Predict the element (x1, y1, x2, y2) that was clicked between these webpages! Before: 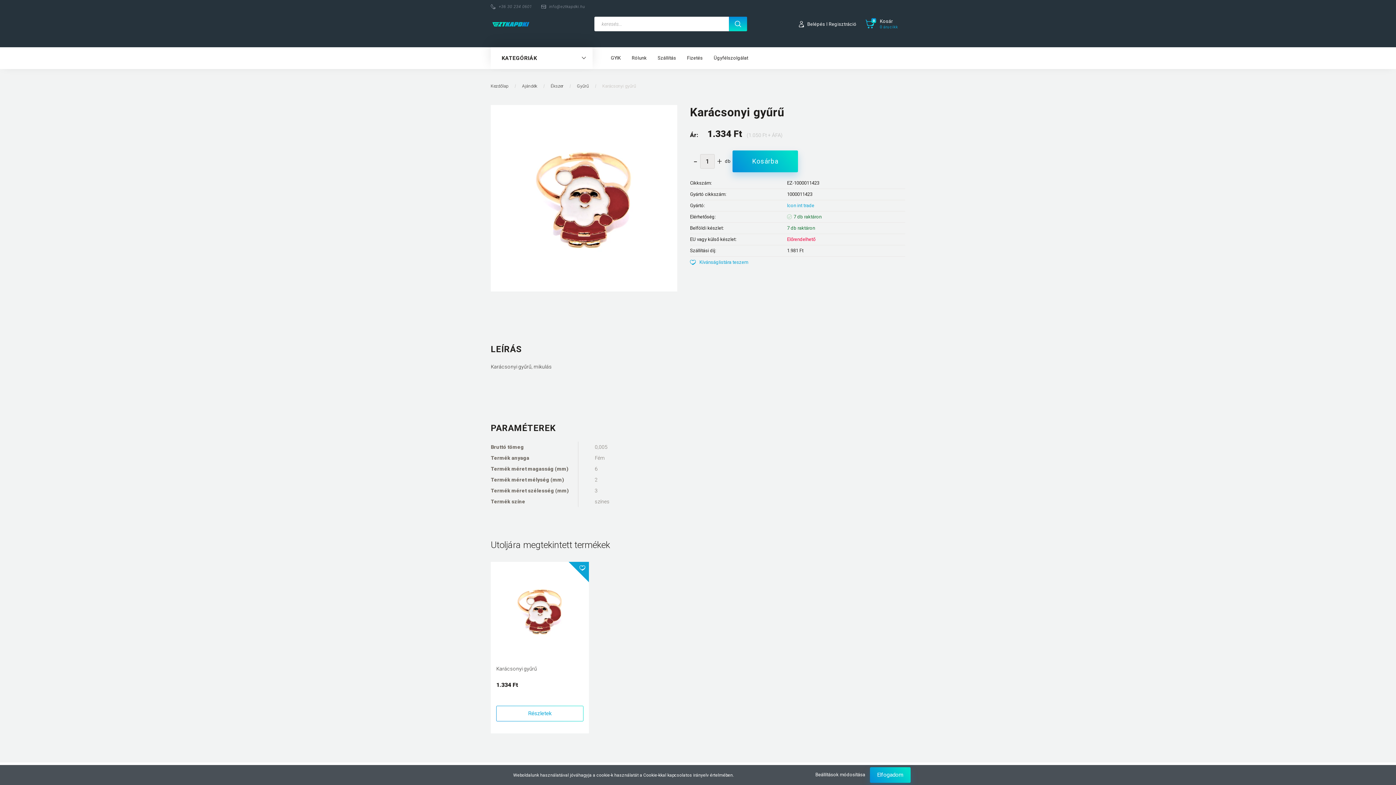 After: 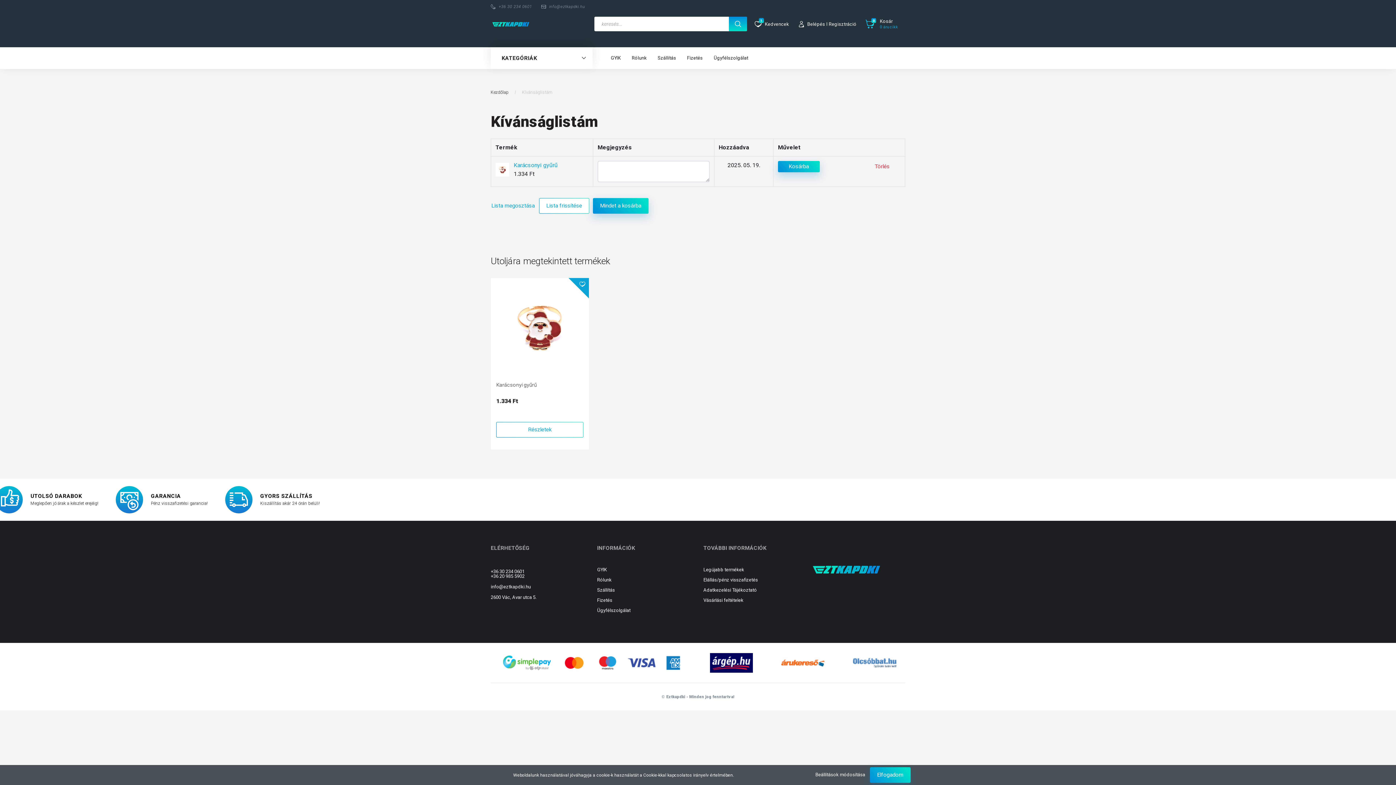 Action: bbox: (570, 562, 589, 580)